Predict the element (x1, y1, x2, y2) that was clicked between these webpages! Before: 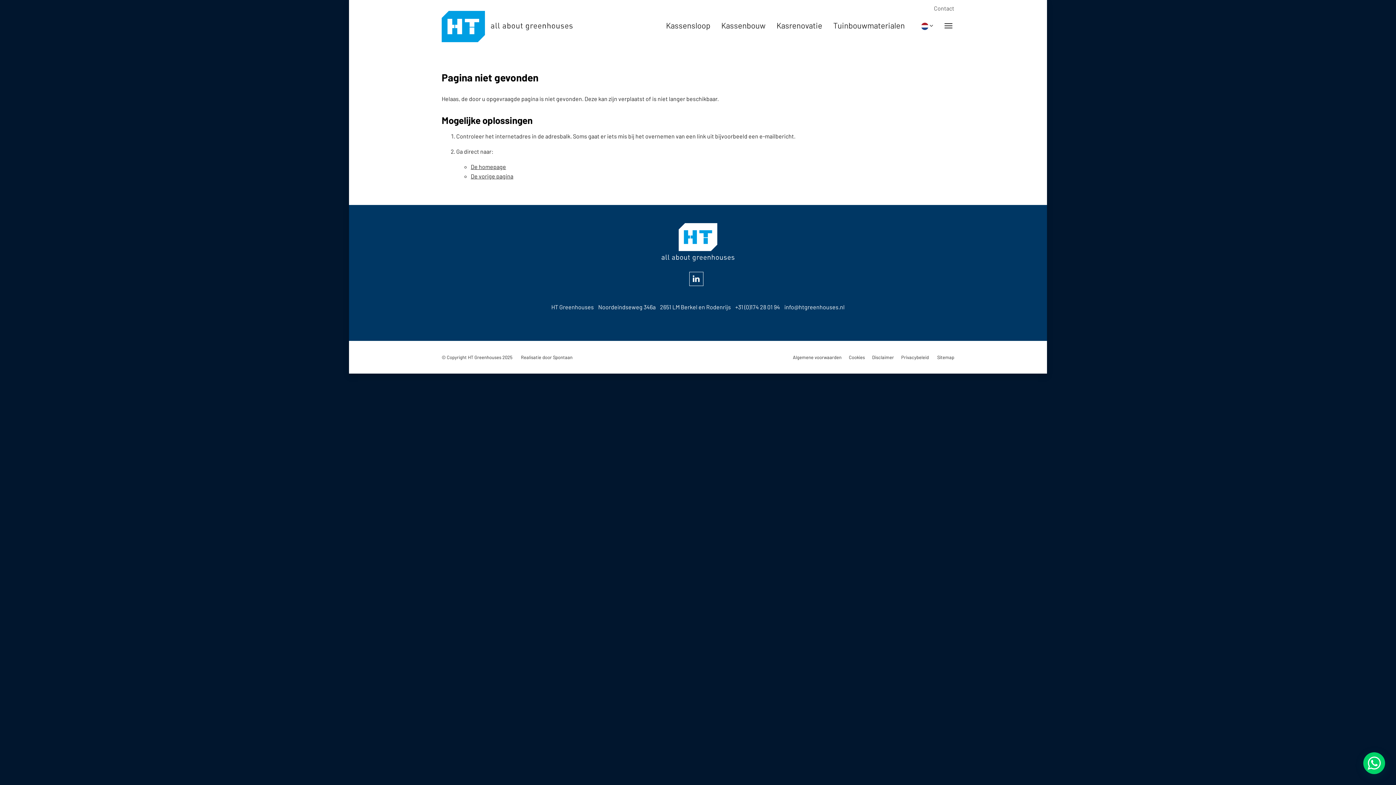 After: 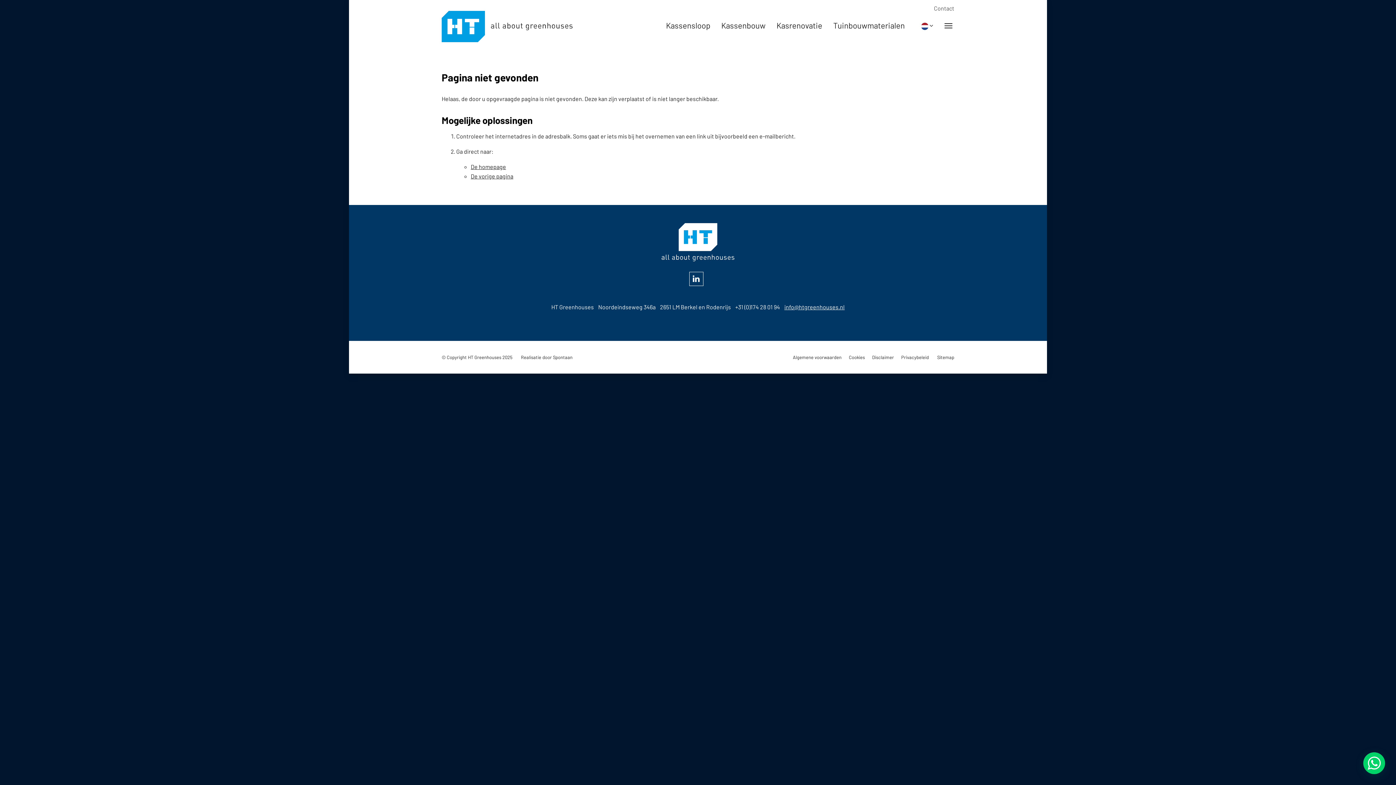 Action: label: info@htgreenhouses.nl bbox: (784, 303, 844, 310)